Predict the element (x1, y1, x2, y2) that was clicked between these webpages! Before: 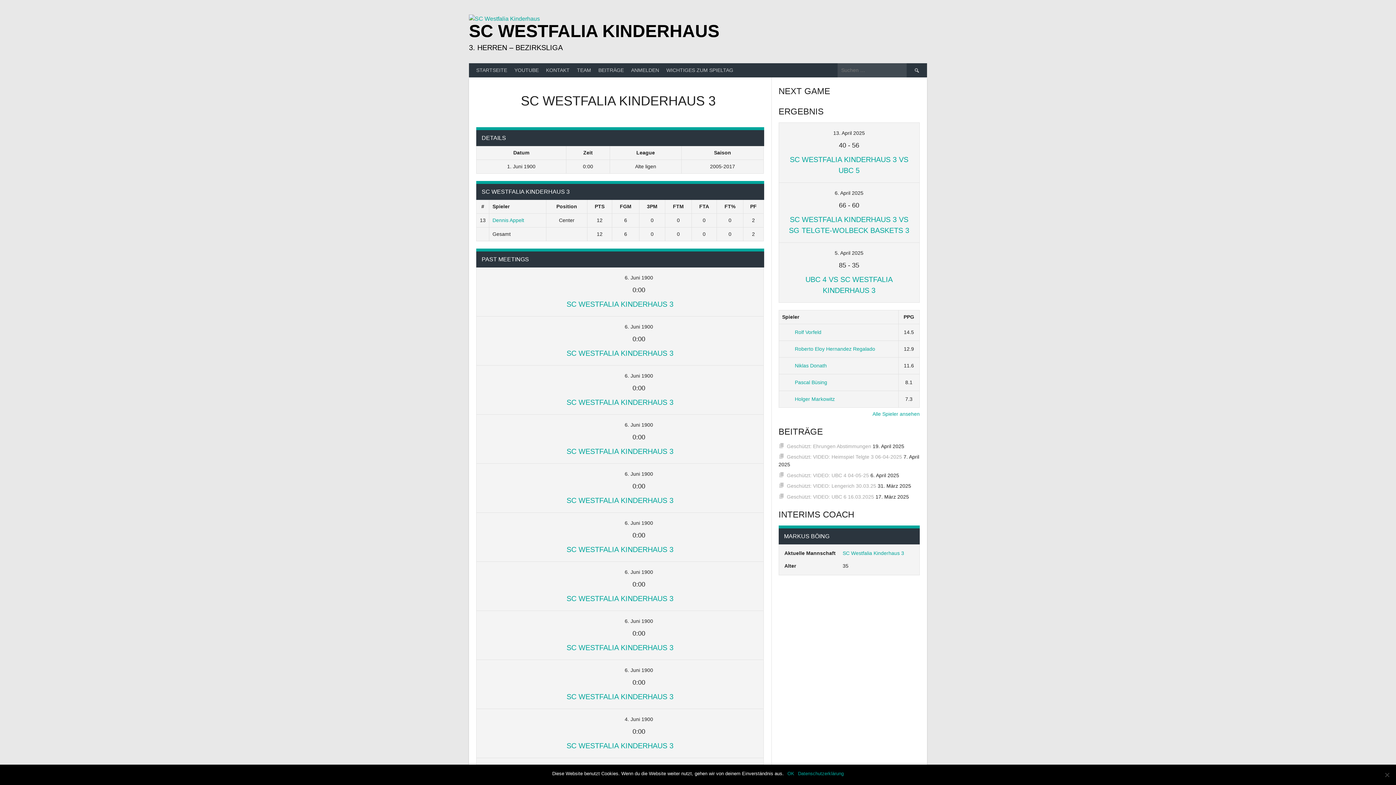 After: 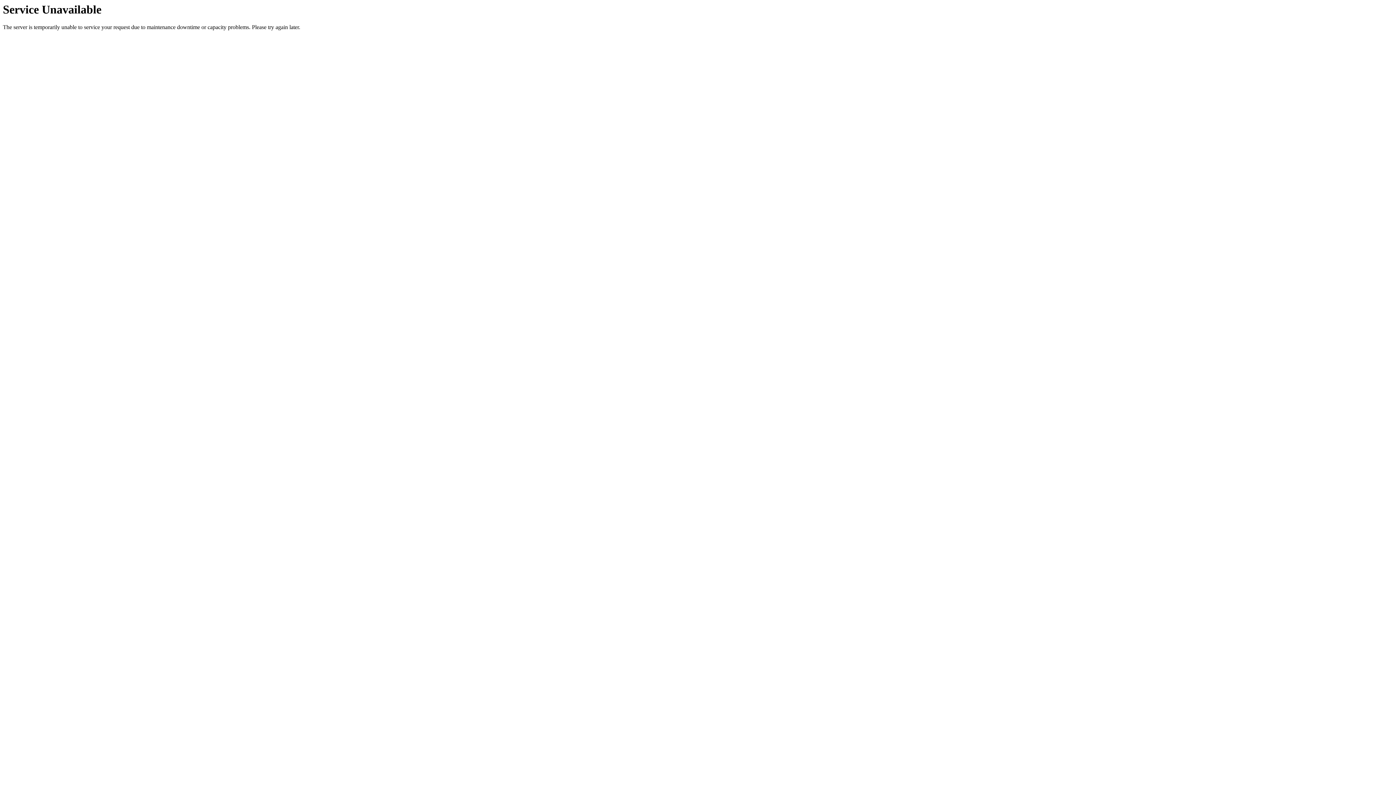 Action: label: SC WESTFALIA KINDERHAUS 3 bbox: (566, 742, 673, 750)